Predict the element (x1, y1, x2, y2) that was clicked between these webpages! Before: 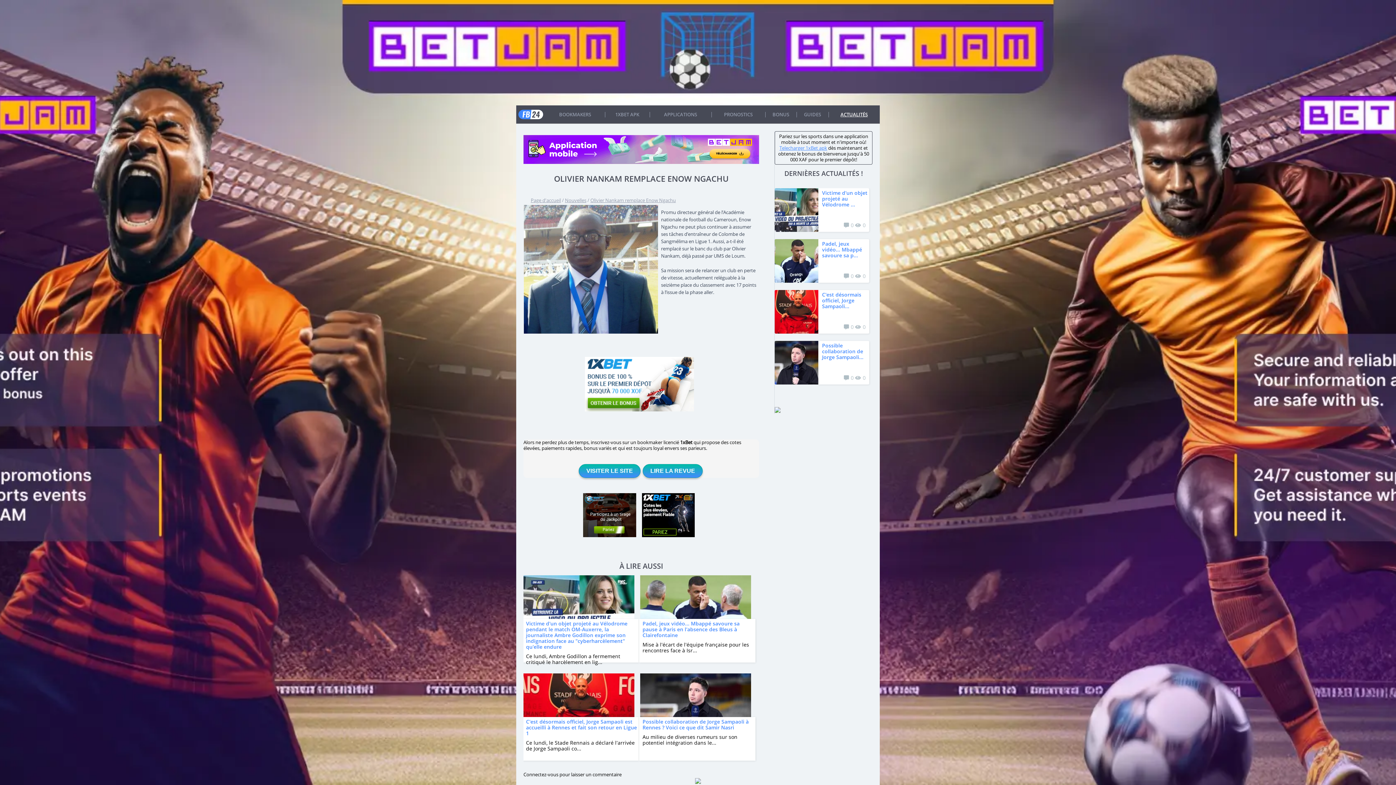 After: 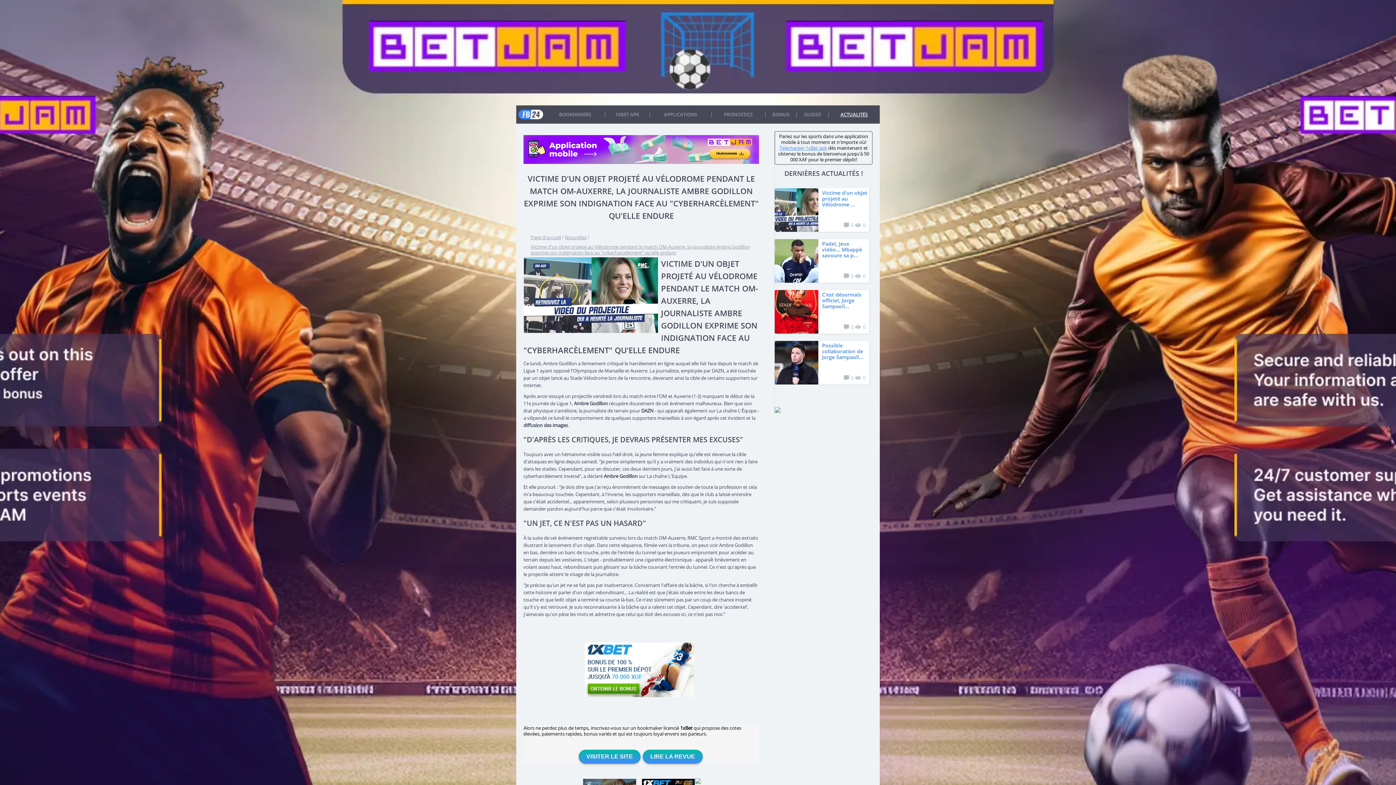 Action: bbox: (774, 188, 818, 232)